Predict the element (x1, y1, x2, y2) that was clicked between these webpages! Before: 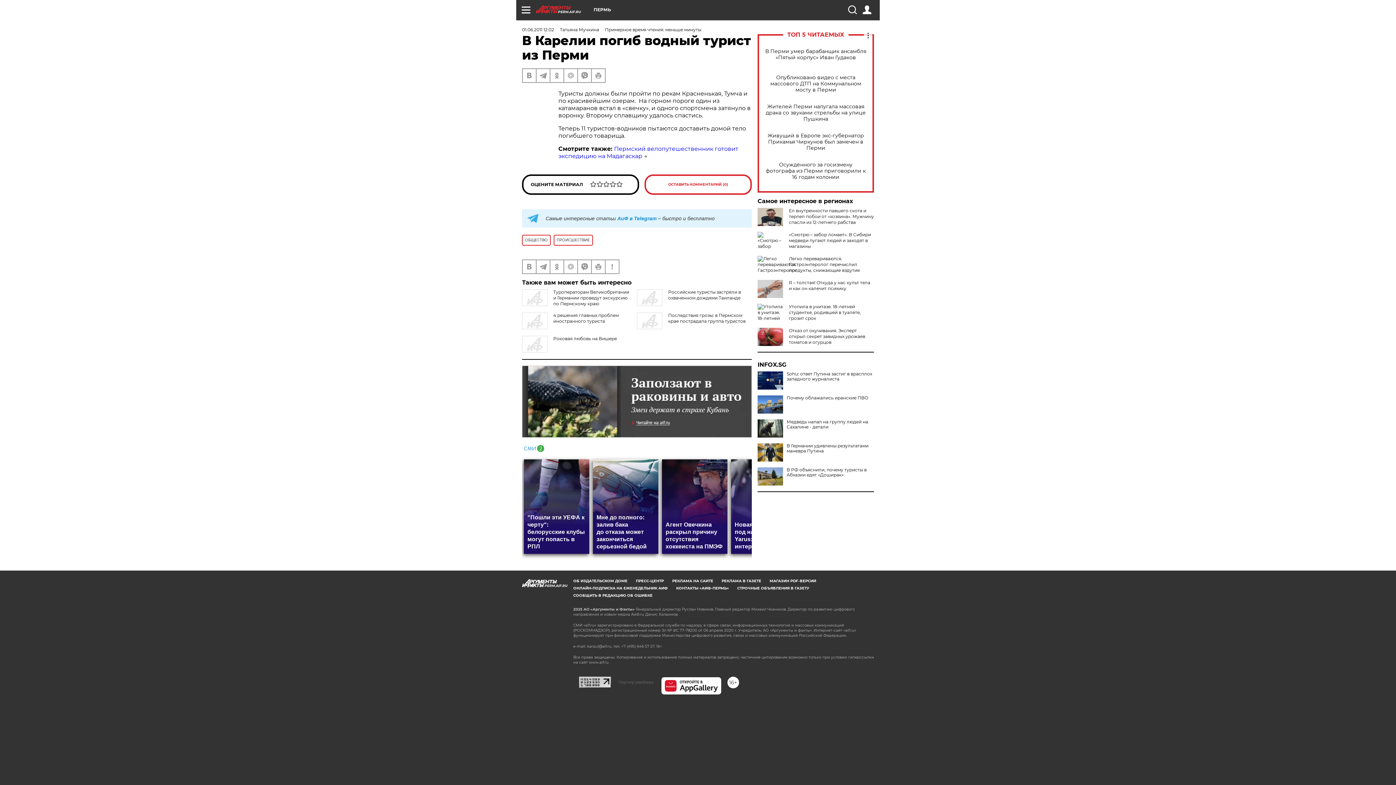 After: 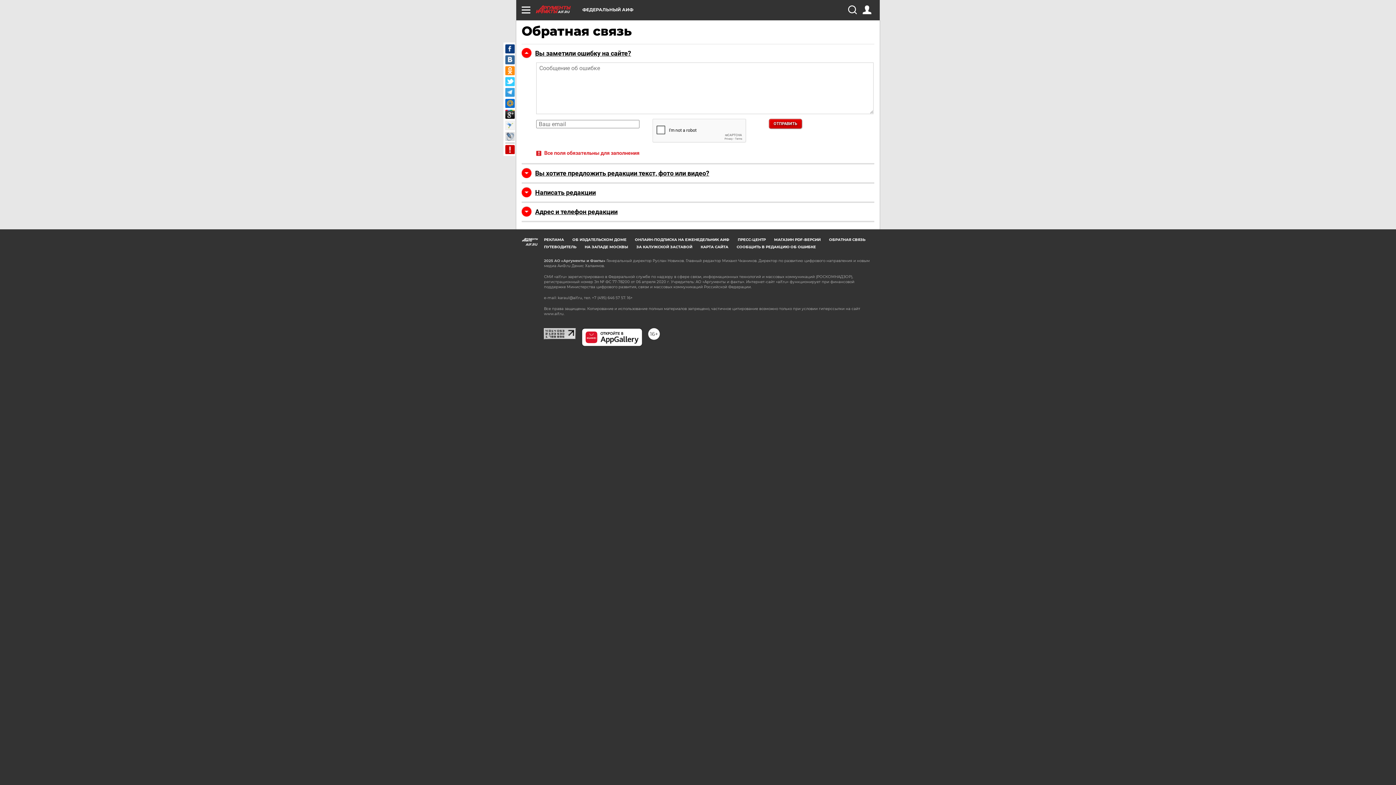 Action: bbox: (605, 260, 618, 273)